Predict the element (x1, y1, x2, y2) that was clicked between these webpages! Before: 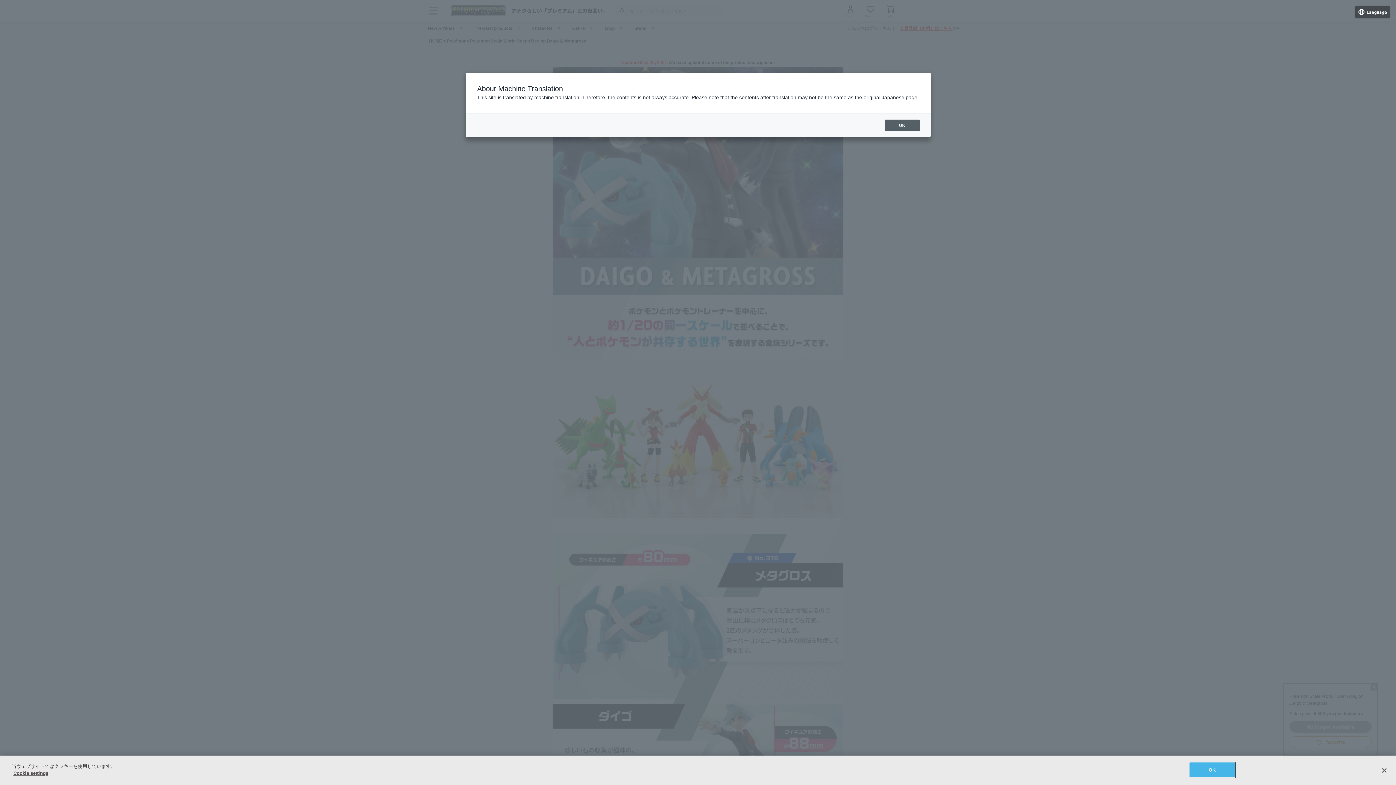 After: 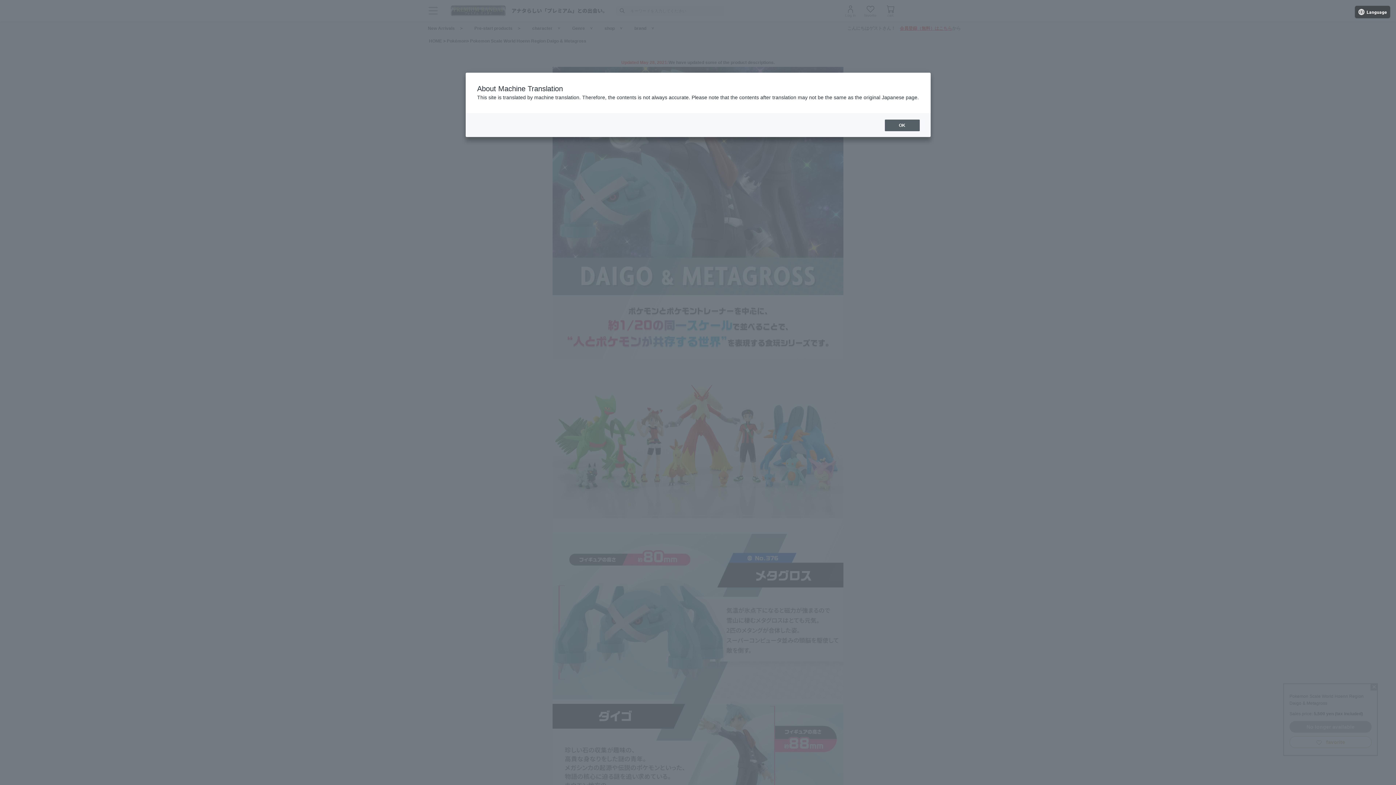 Action: bbox: (1376, 762, 1392, 778) label: 閉じる